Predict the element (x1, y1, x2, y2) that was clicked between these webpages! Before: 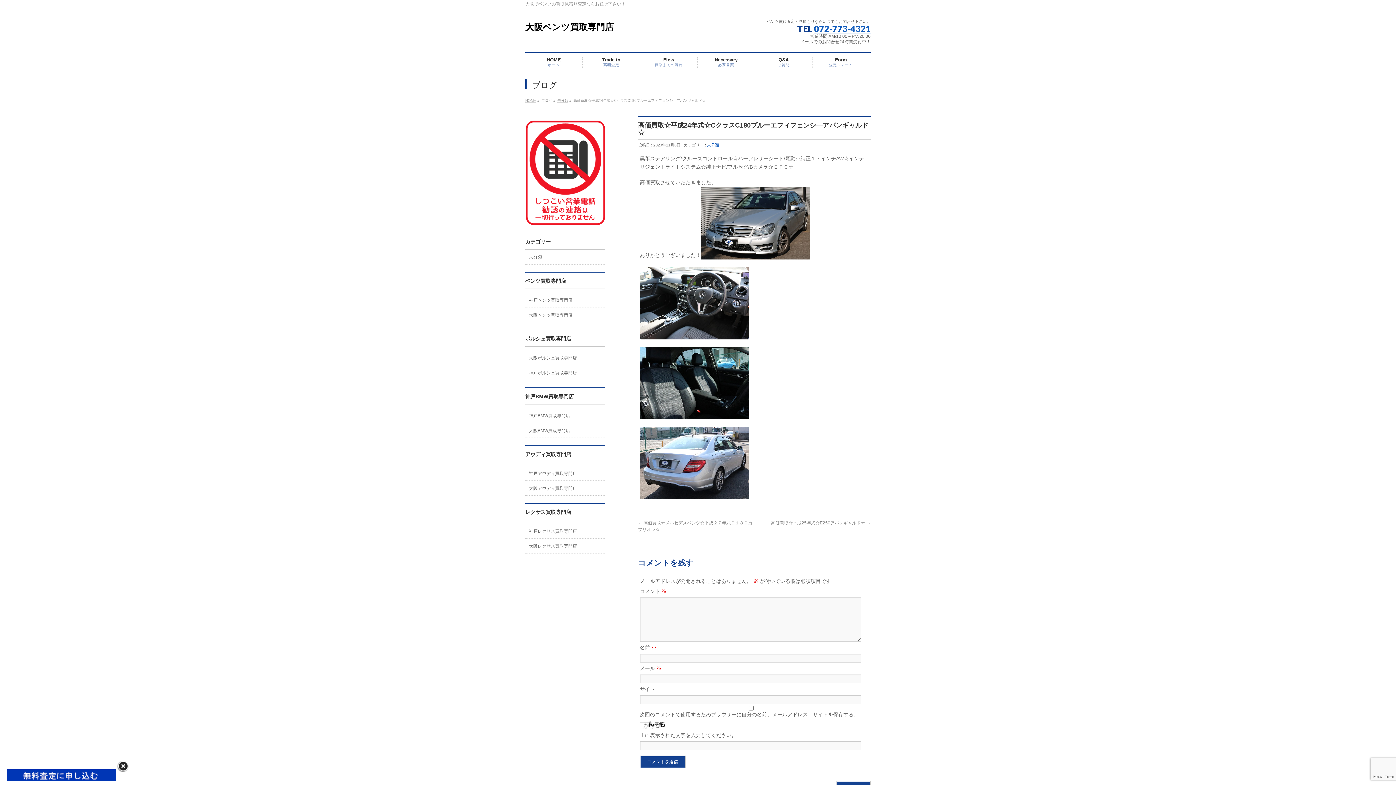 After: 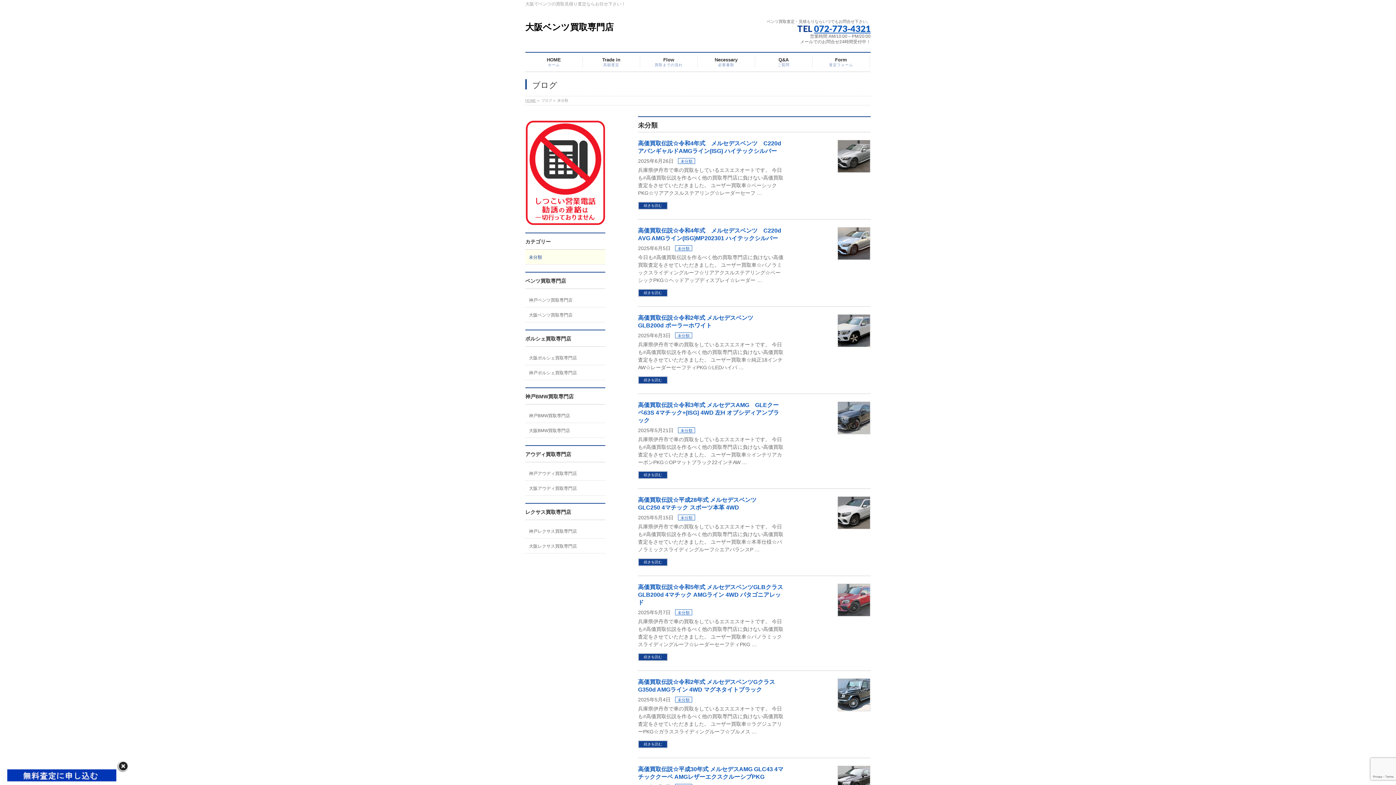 Action: bbox: (707, 142, 719, 147) label: 未分類